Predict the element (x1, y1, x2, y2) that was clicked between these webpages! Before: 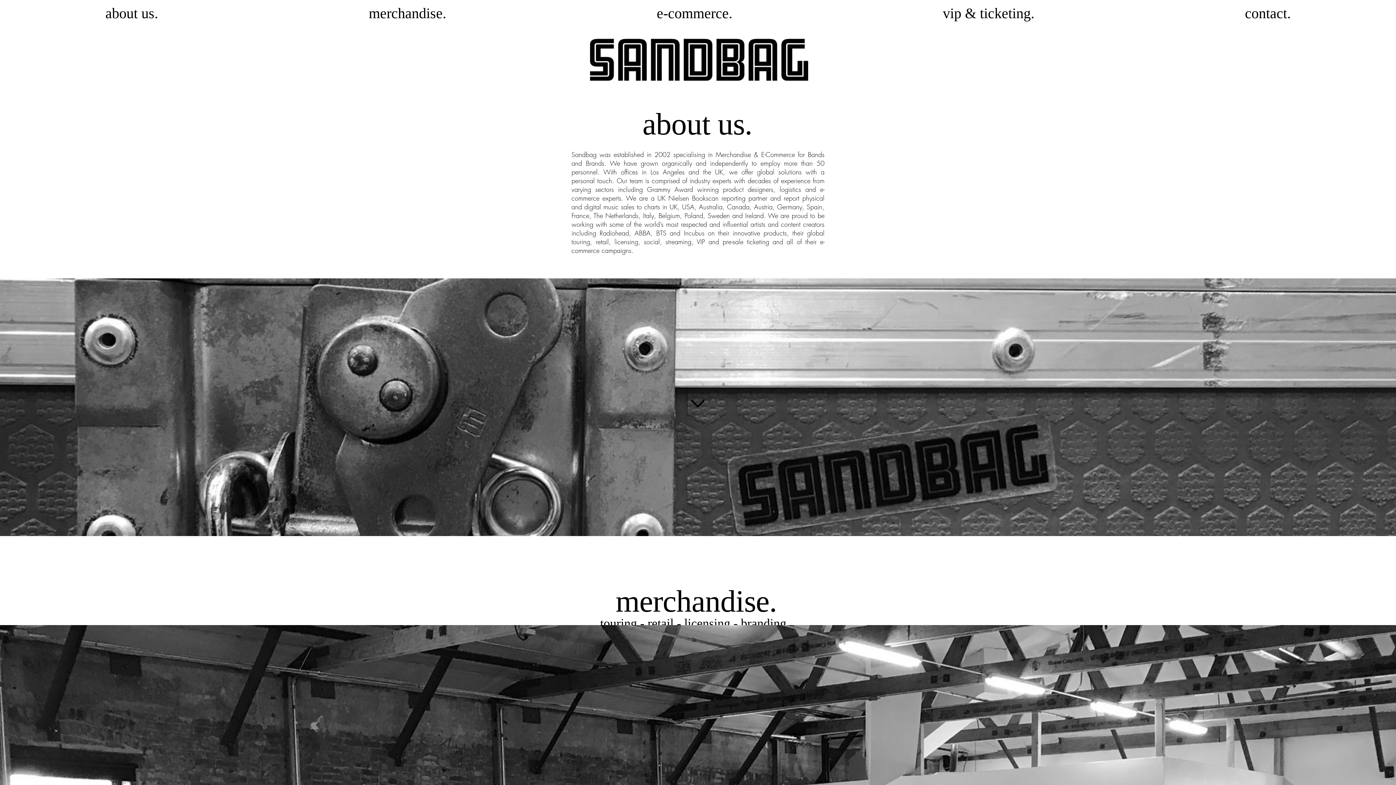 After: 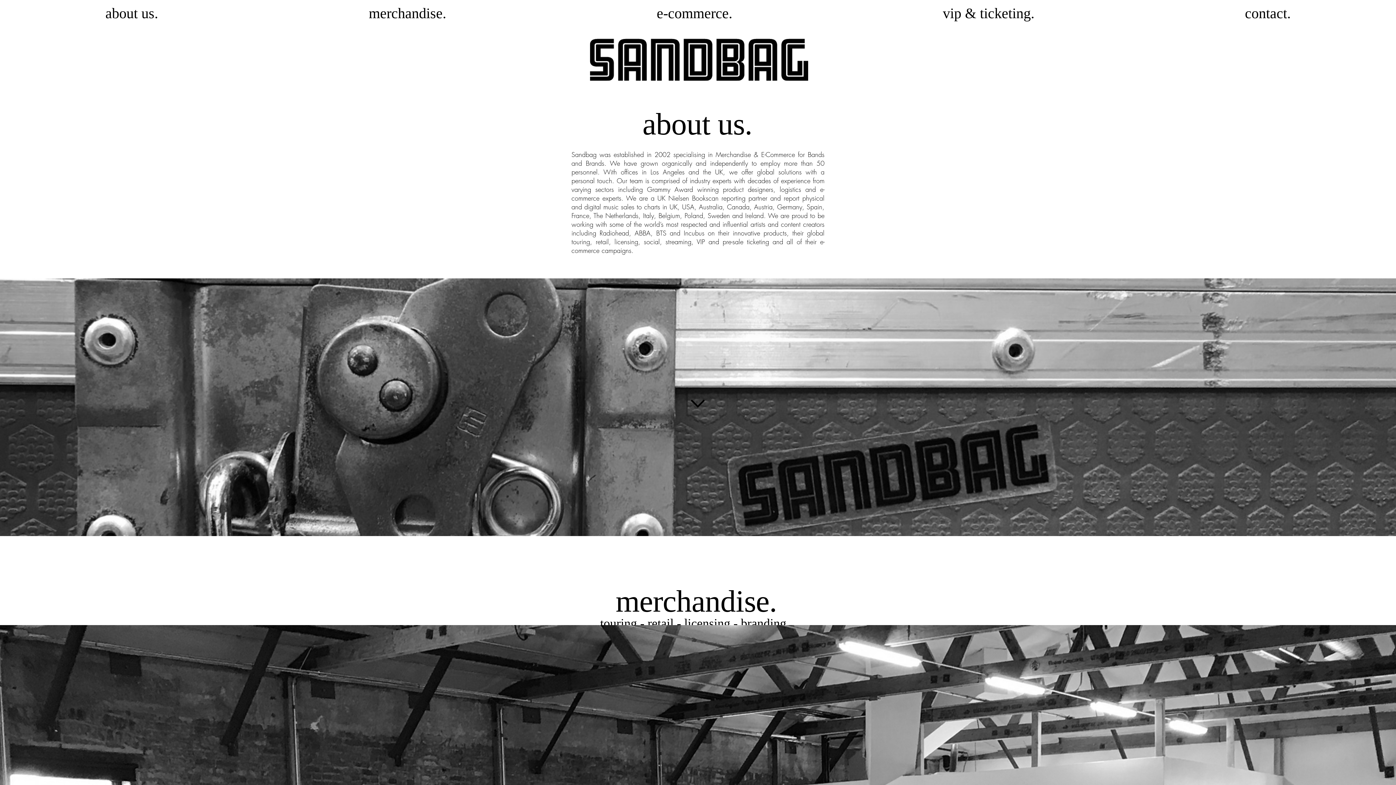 Action: bbox: (837, 3, 1140, 23) label: vip & ticketing.